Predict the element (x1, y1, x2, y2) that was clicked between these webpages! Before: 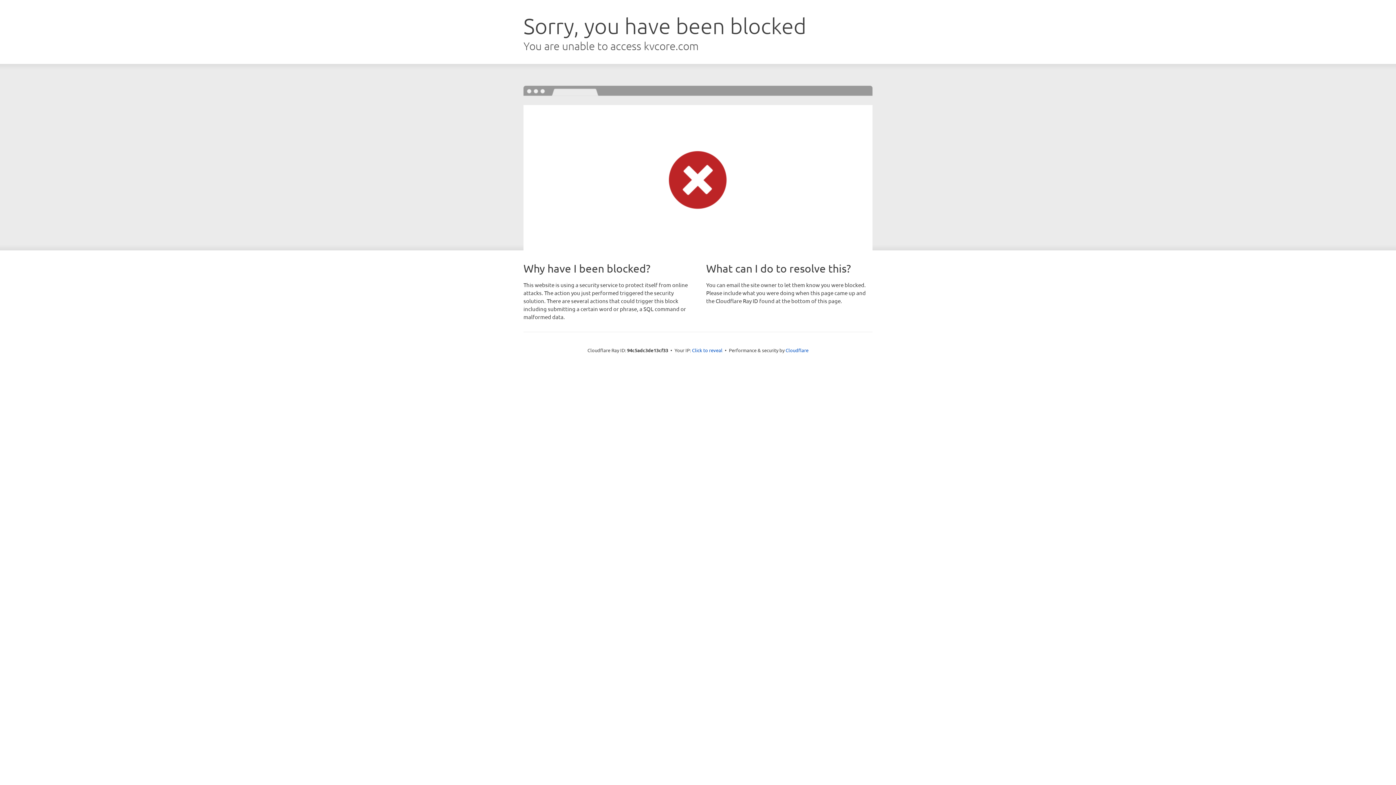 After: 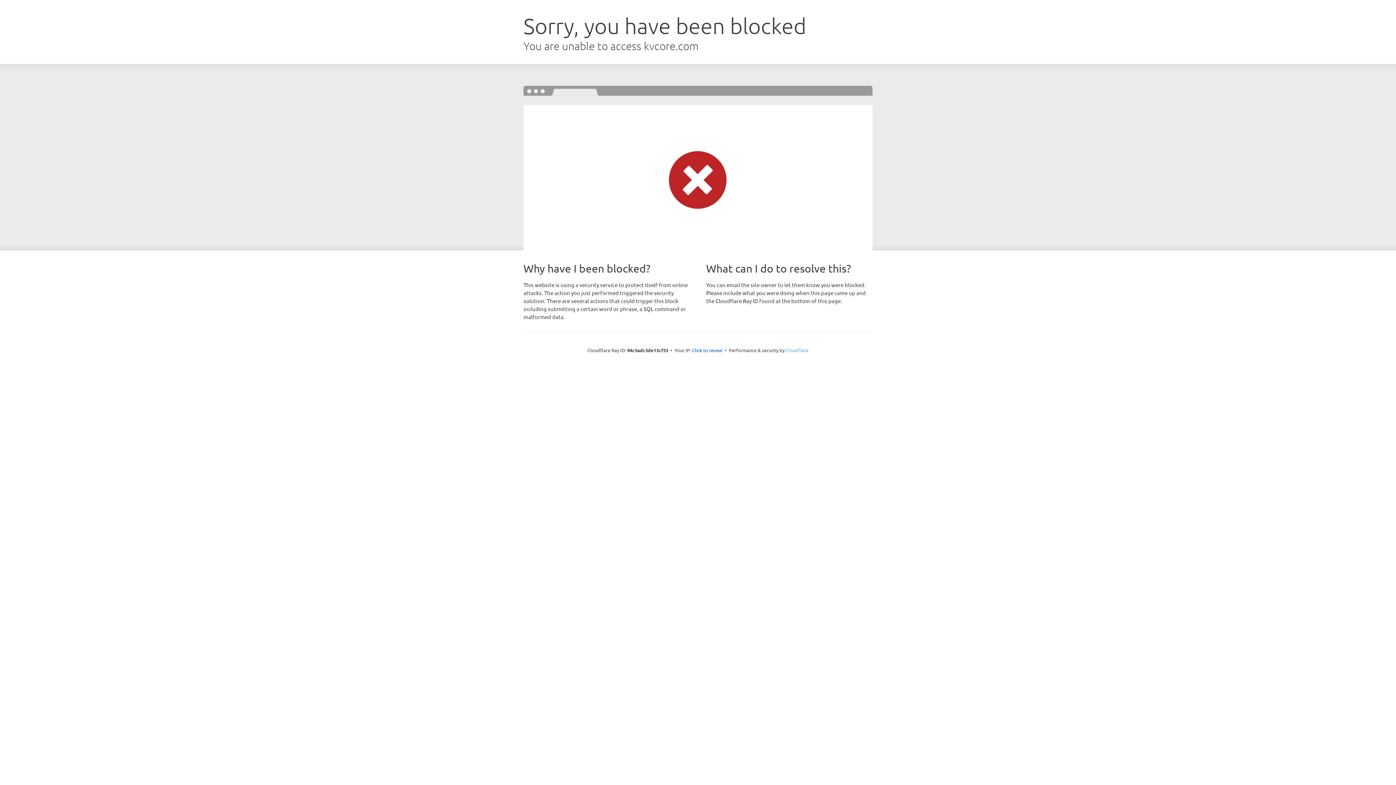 Action: label: Cloudflare bbox: (785, 347, 808, 353)